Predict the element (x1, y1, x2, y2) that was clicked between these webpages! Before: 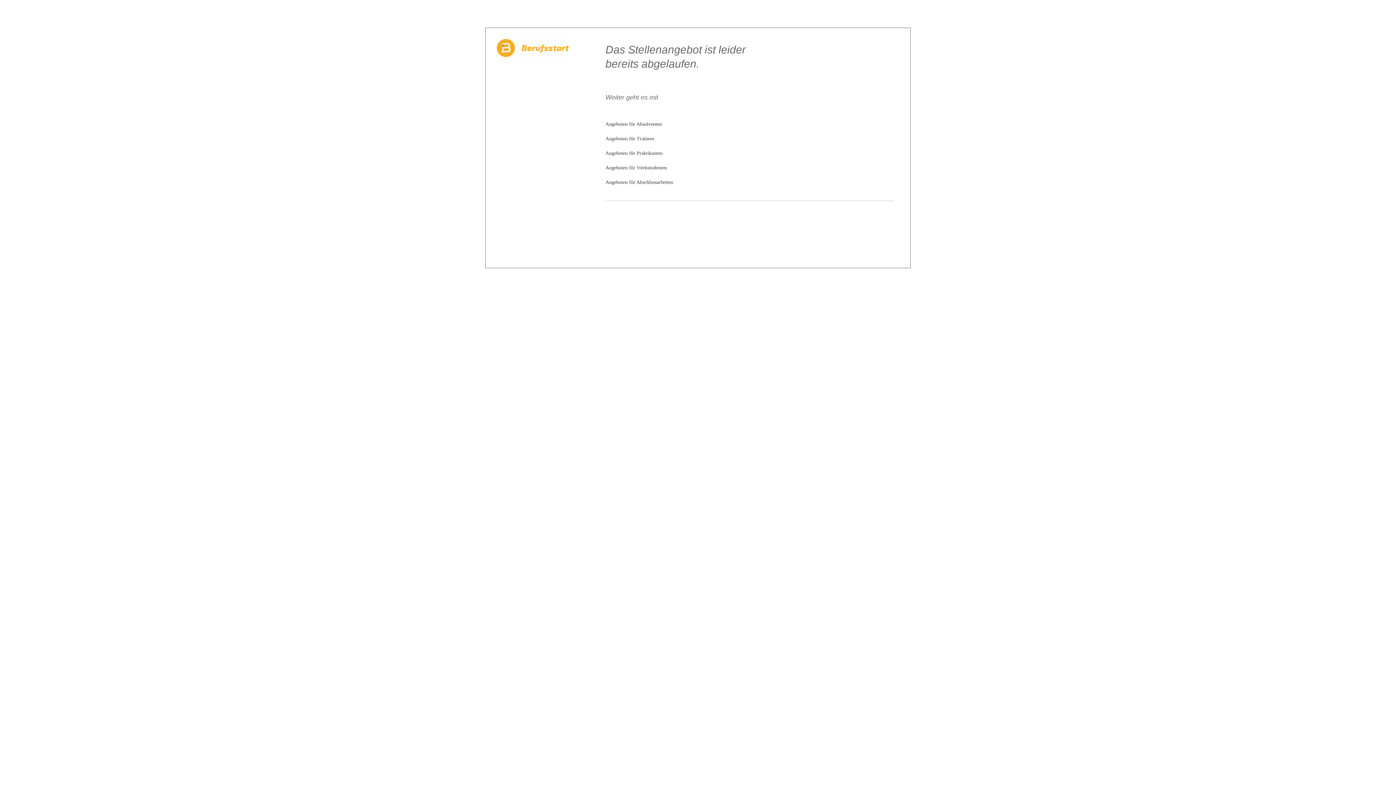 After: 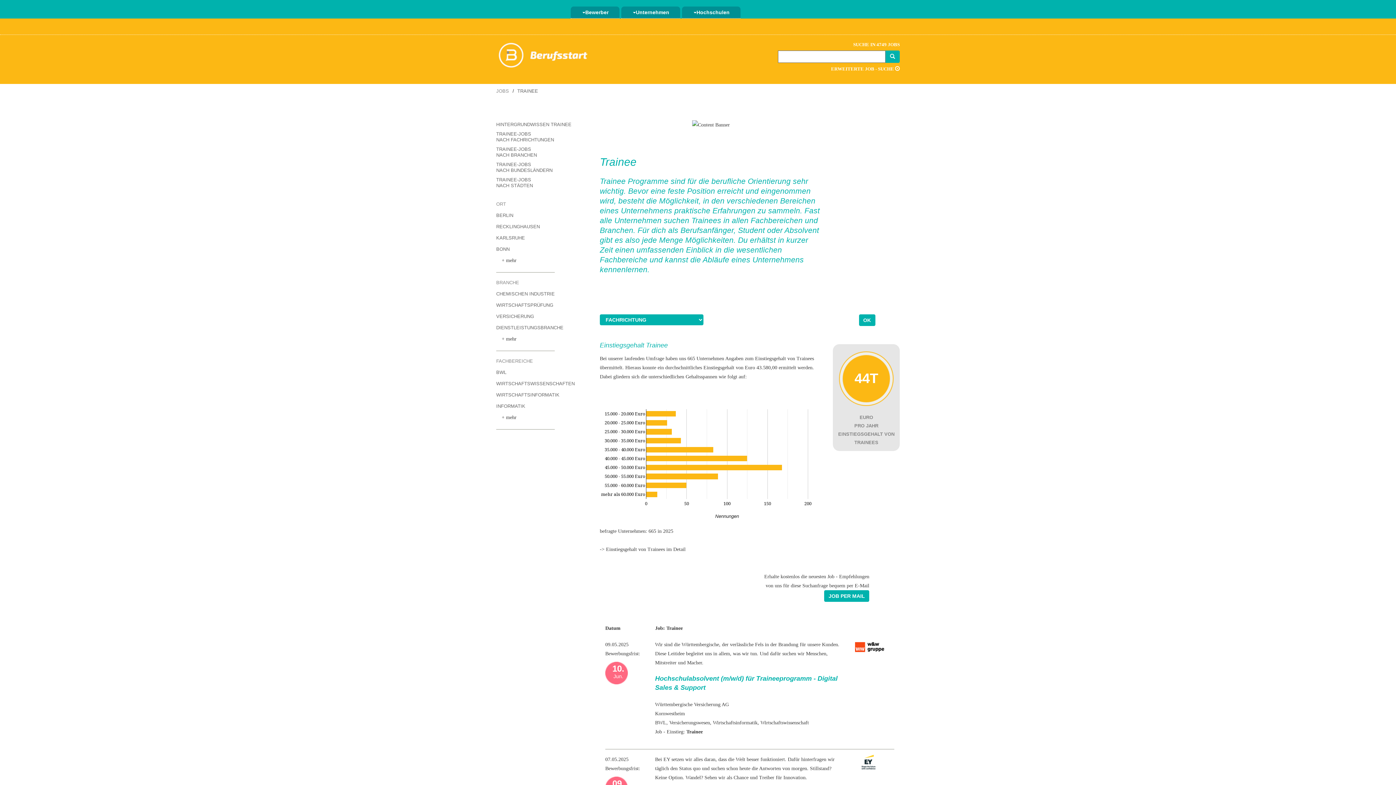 Action: bbox: (605, 136, 654, 141) label: Angeboten für Trainees